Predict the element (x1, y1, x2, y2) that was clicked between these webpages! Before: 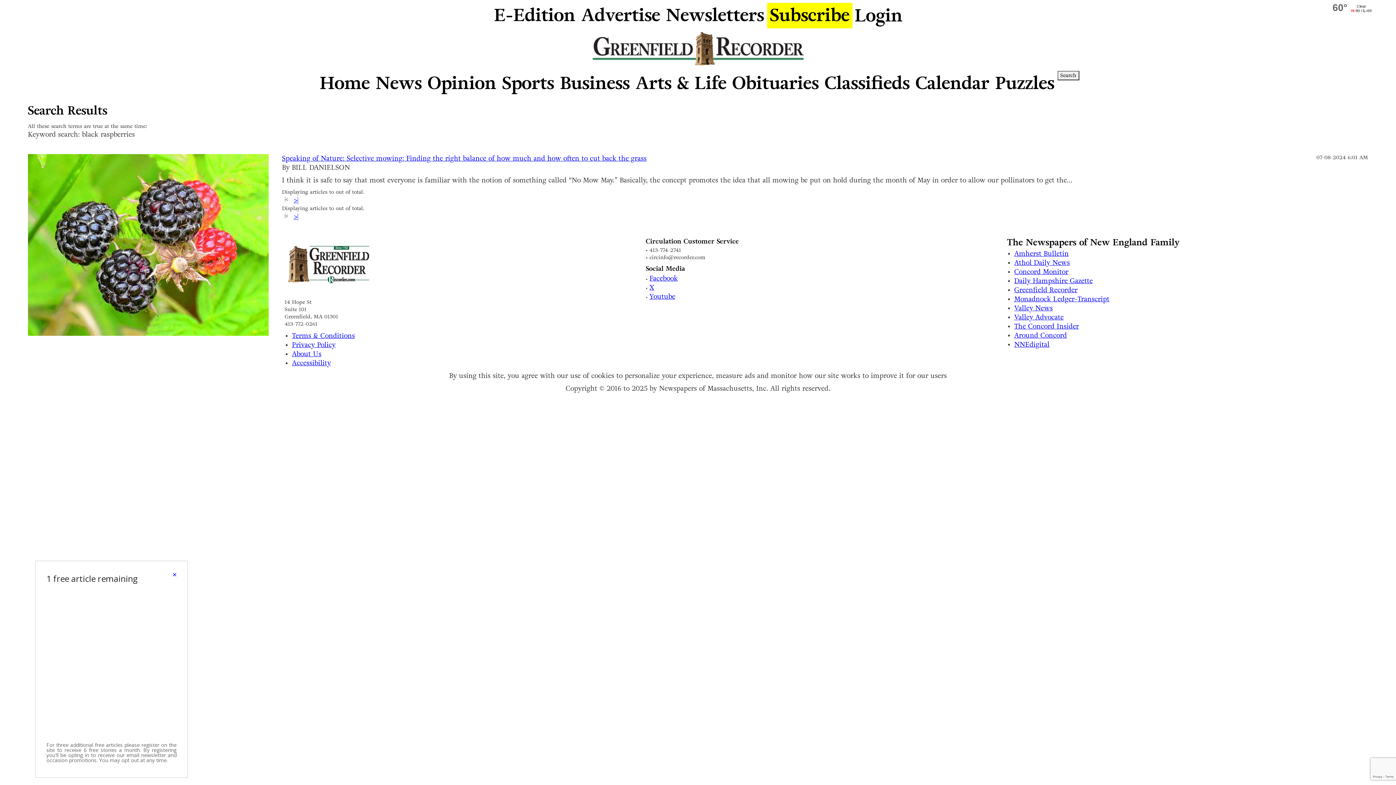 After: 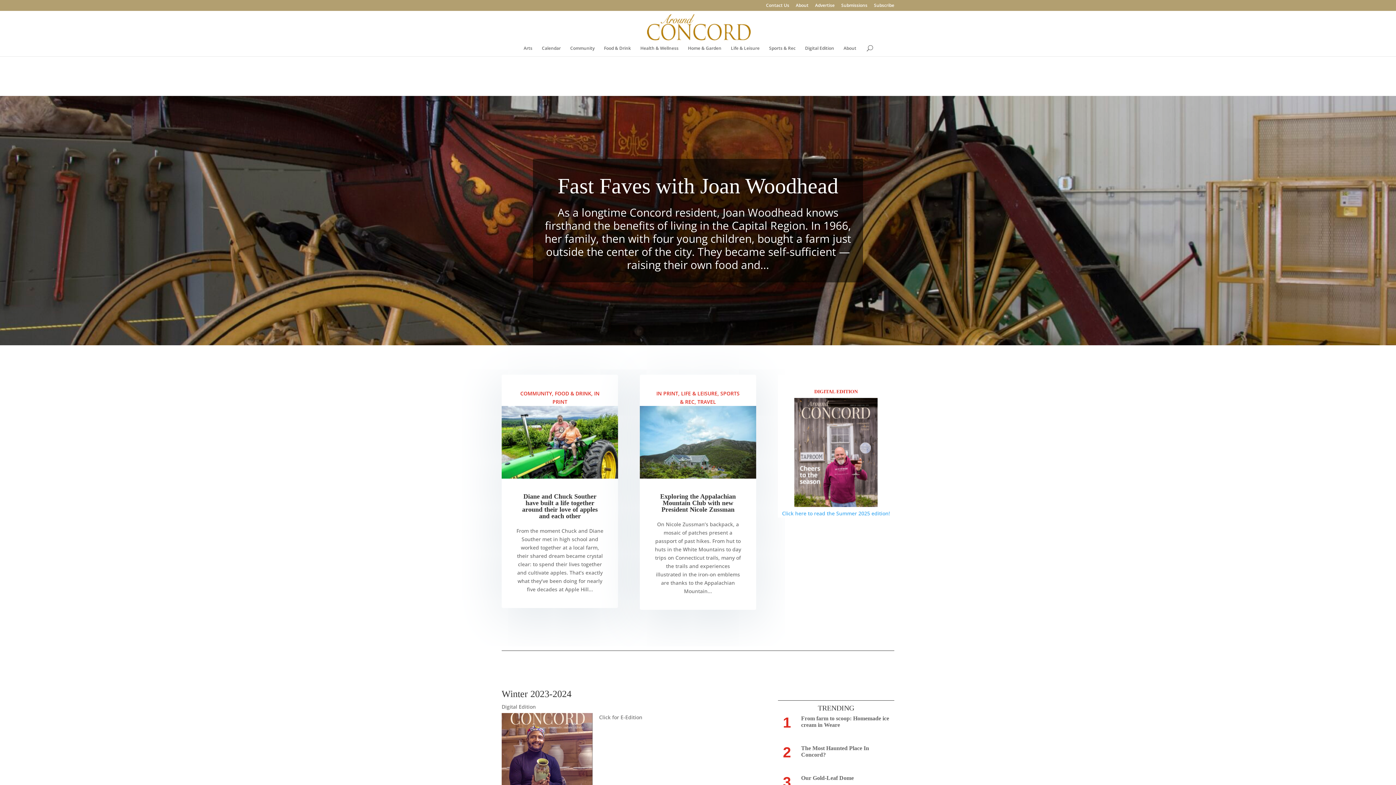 Action: label: Around Concord bbox: (1014, 331, 1067, 340)